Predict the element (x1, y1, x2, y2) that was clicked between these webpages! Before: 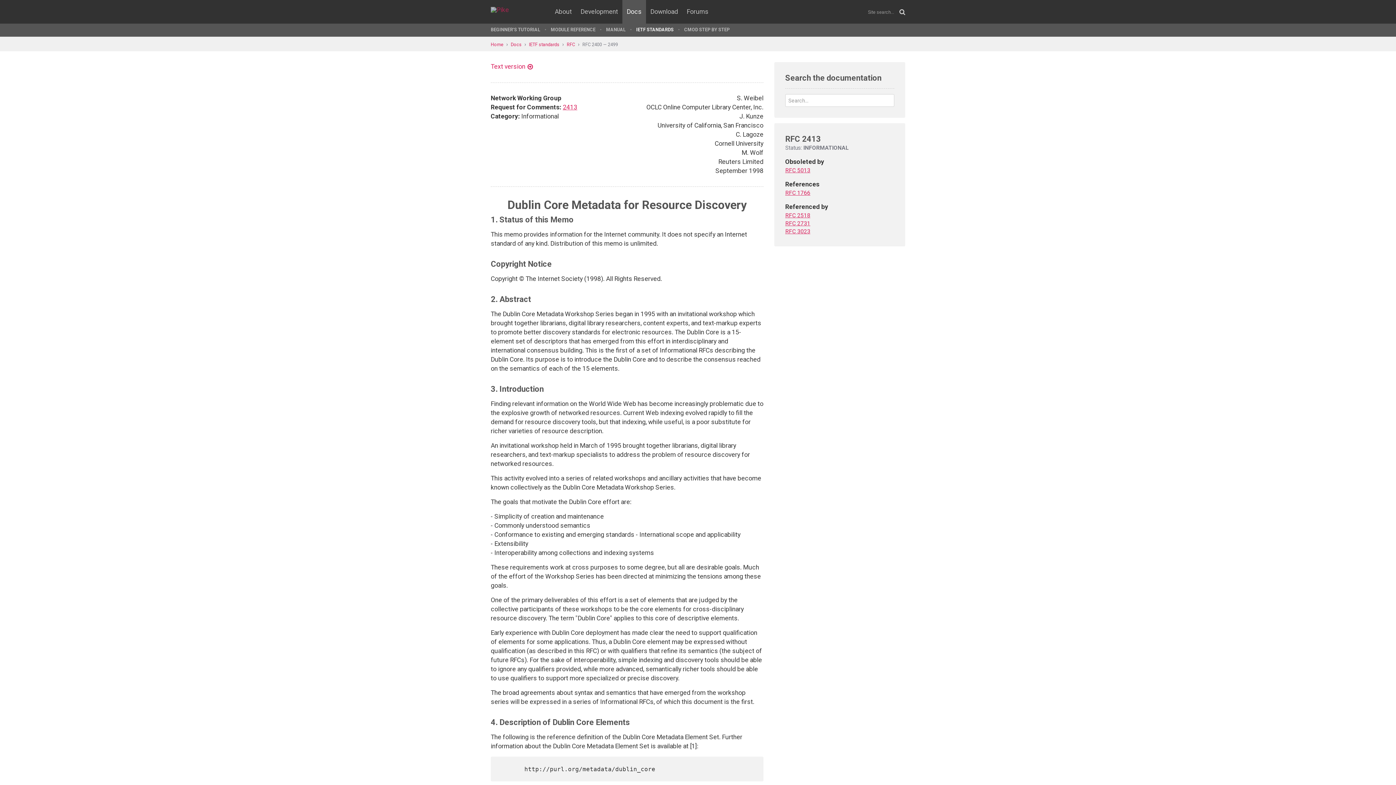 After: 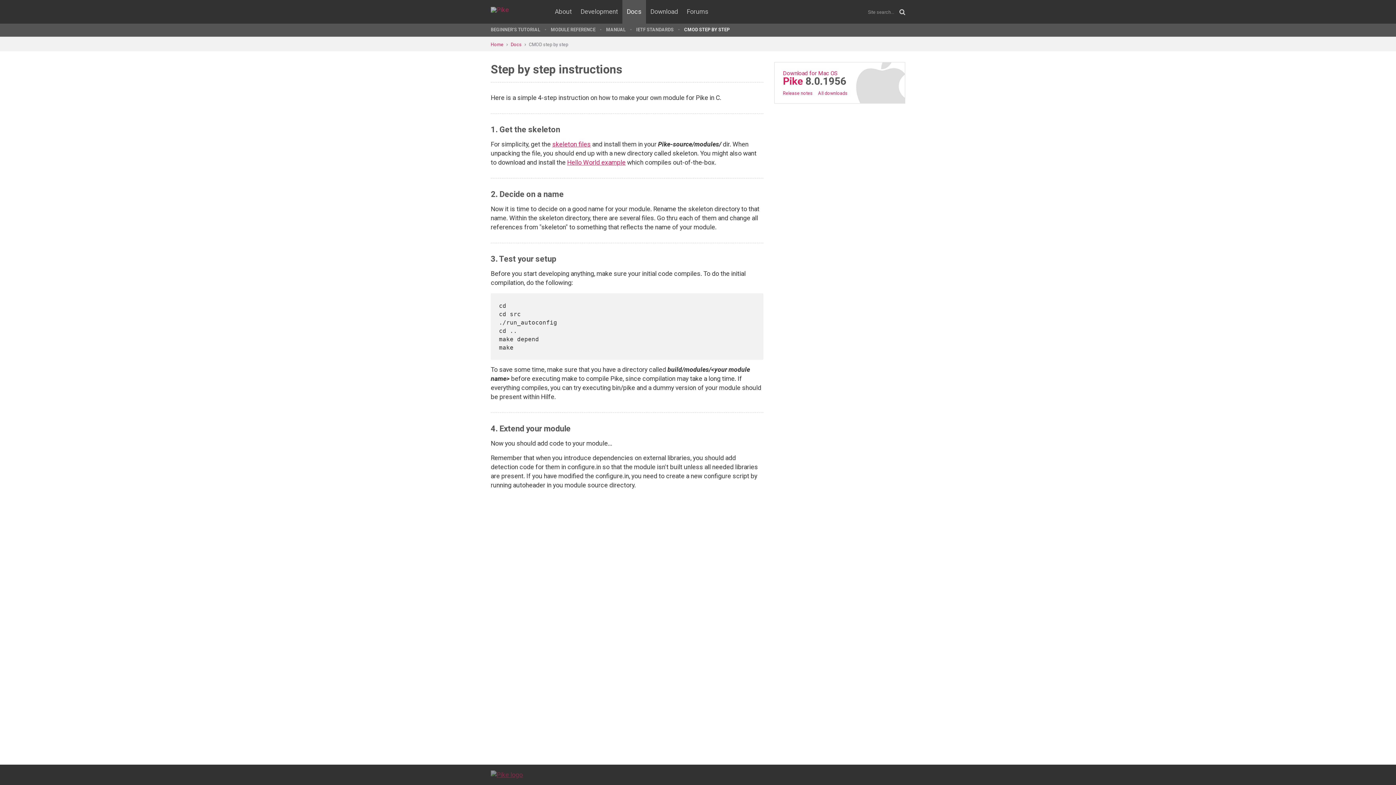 Action: label: CMOD STEP BY STEP bbox: (678, 25, 734, 34)